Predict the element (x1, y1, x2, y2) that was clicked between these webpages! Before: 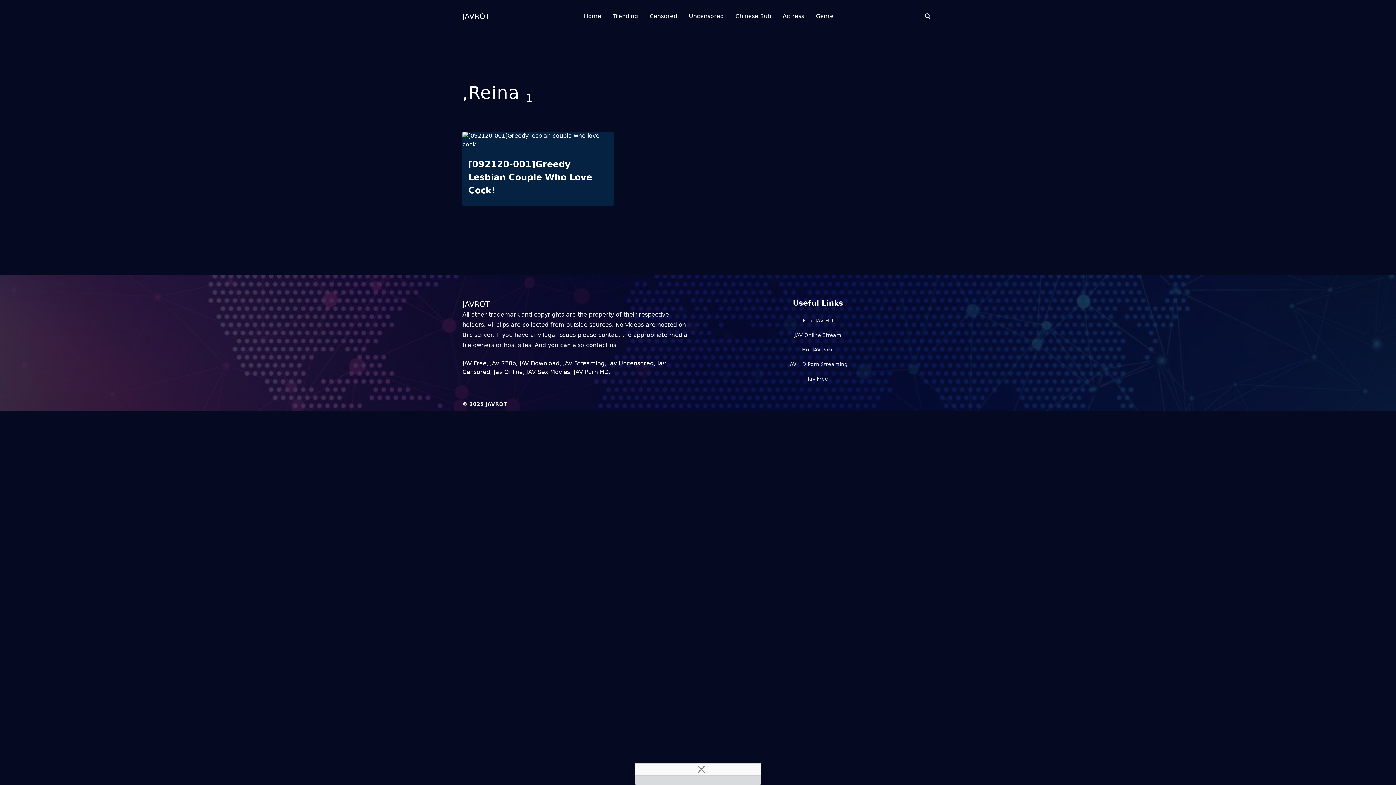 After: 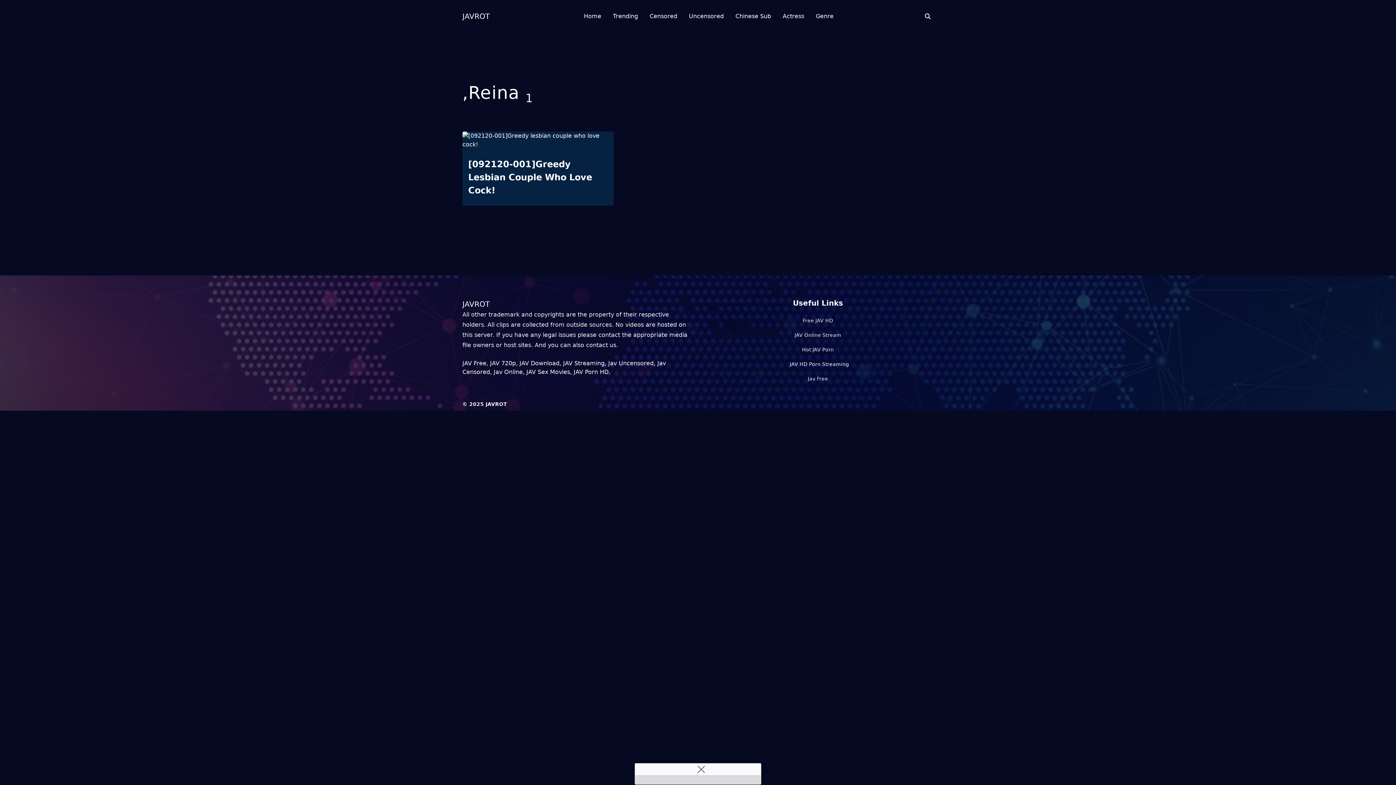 Action: bbox: (788, 360, 847, 368) label: JAV HD Porn Streaming